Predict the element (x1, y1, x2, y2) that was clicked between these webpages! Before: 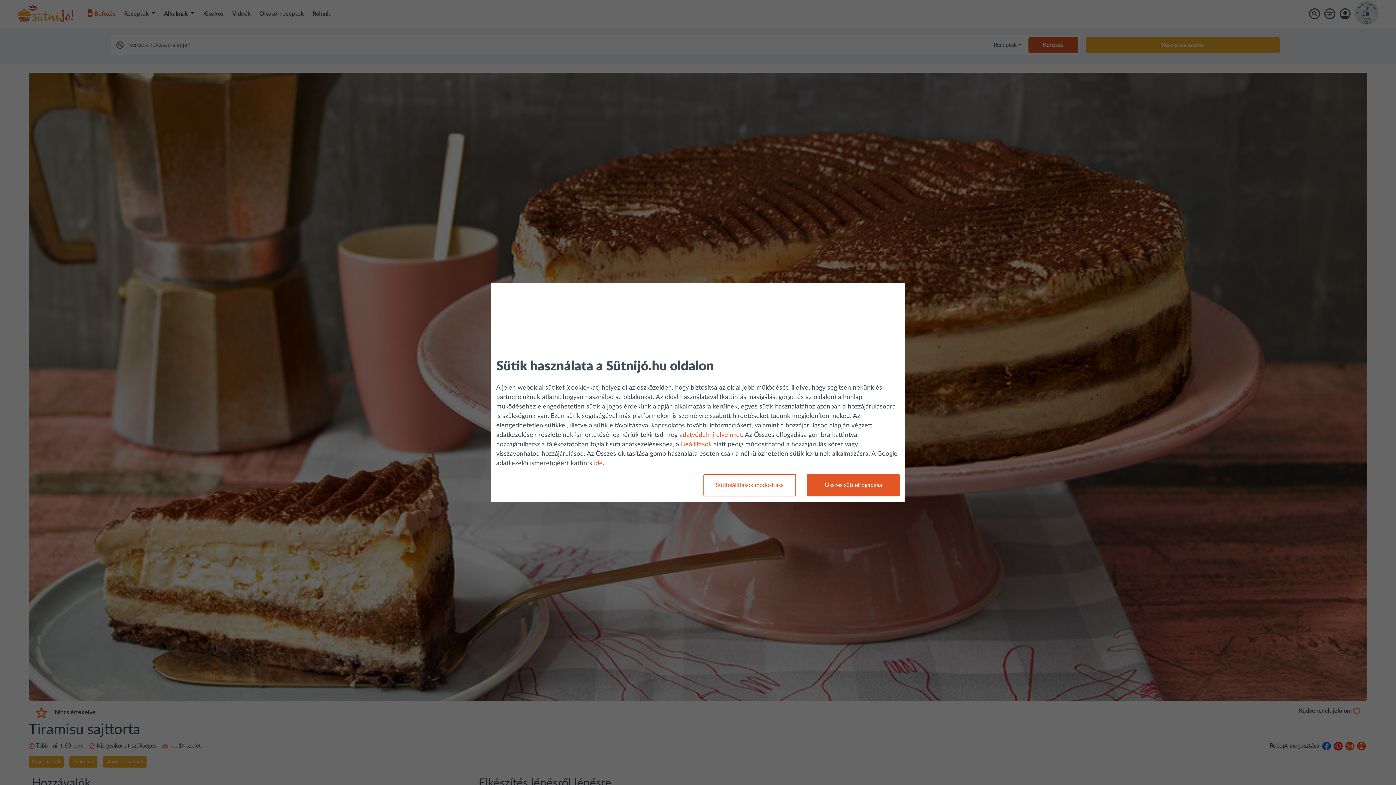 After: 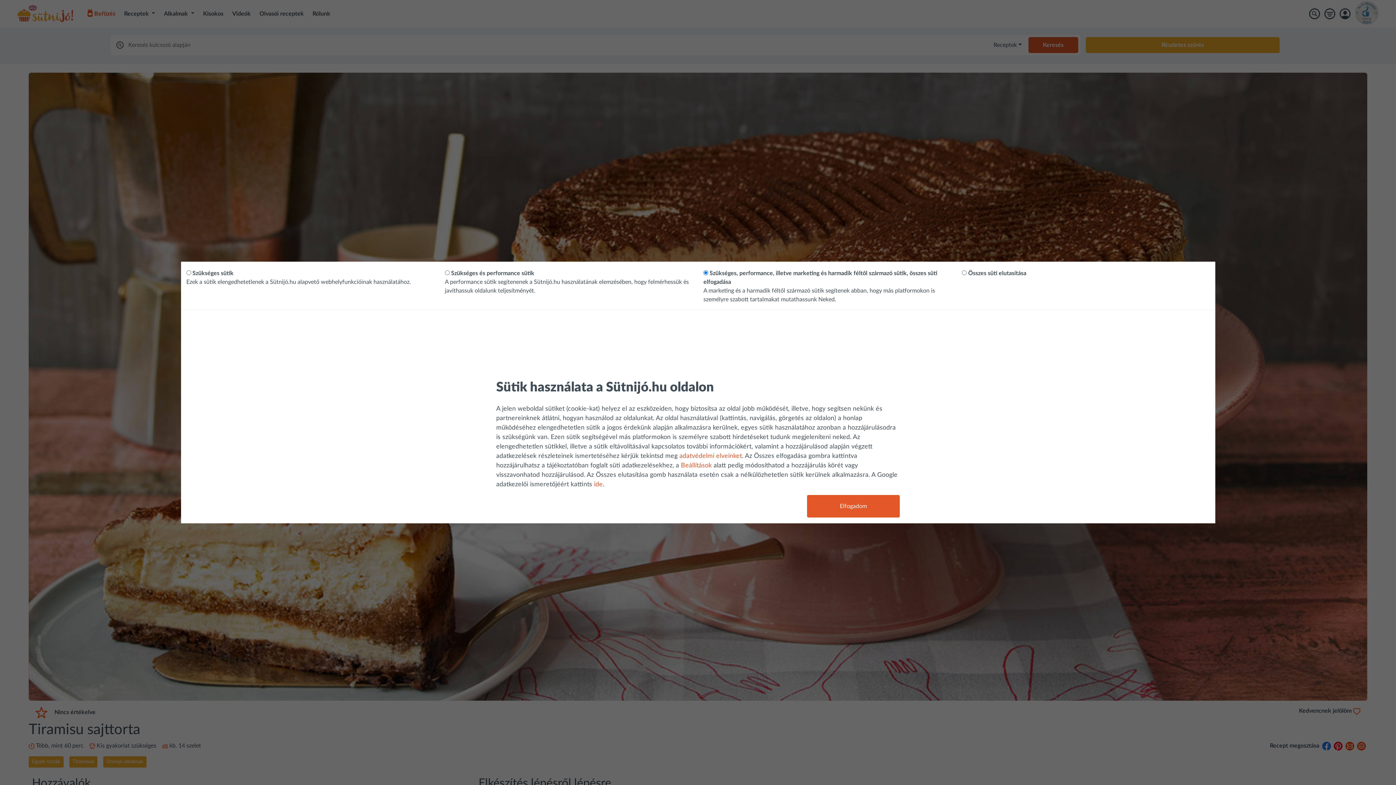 Action: label: Beállítások bbox: (681, 441, 712, 447)